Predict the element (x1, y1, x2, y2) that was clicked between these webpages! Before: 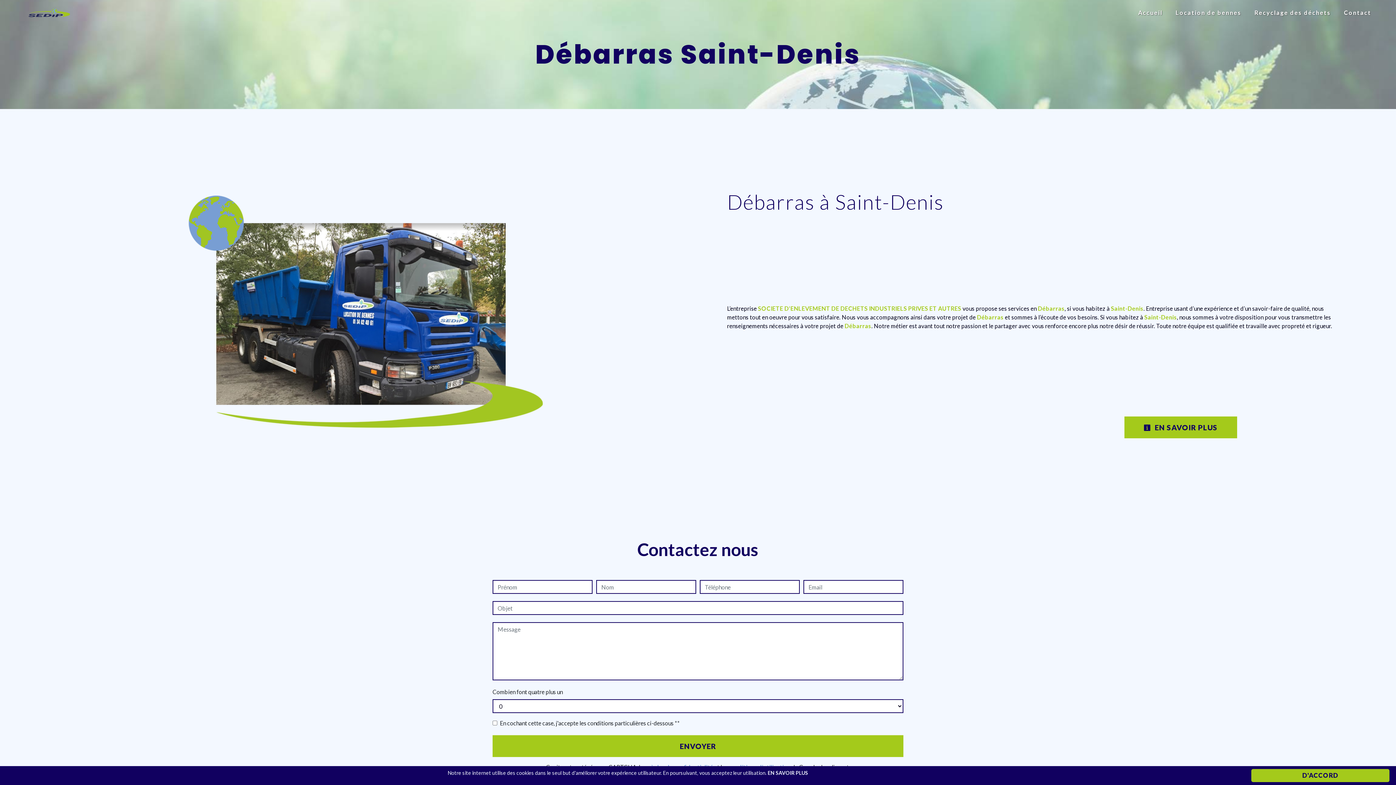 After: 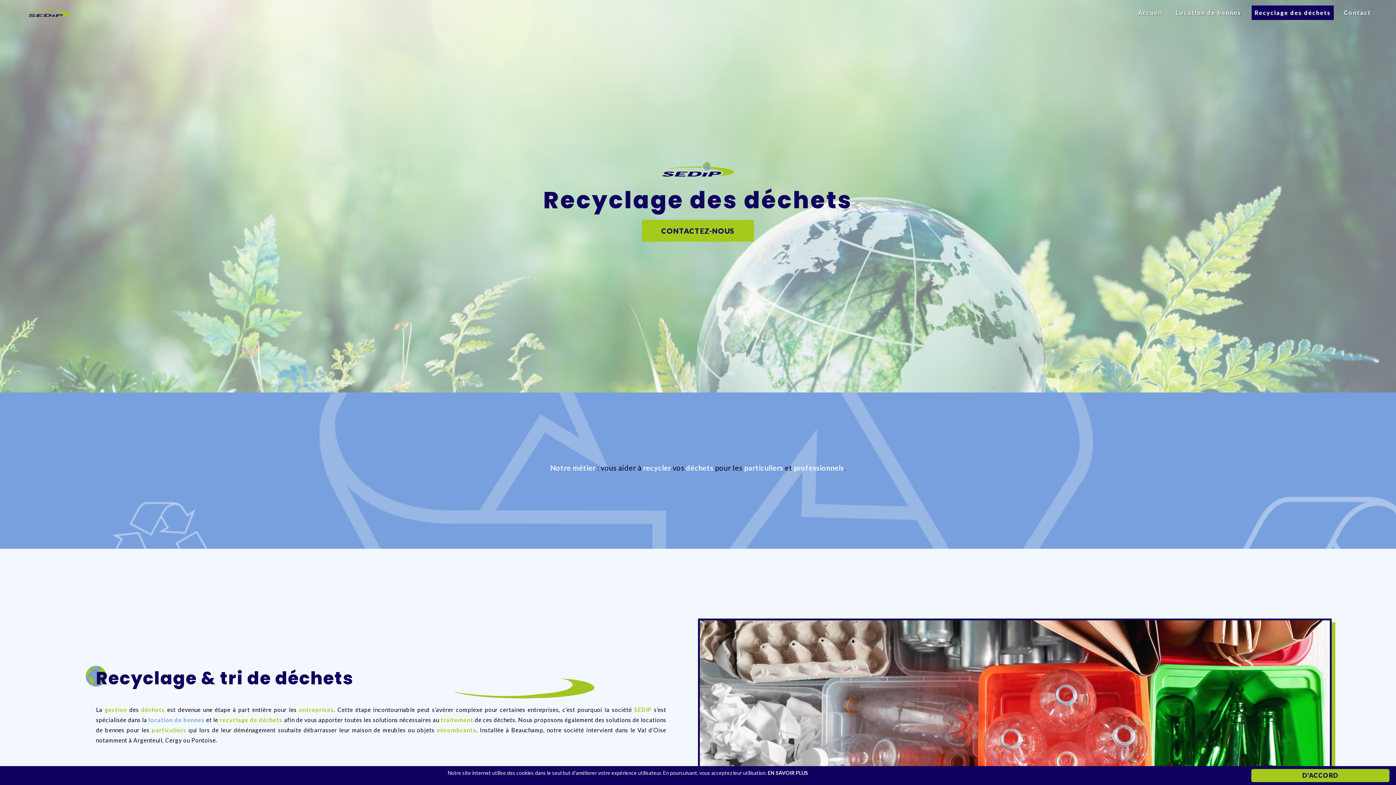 Action: label: Recyclage des déchets bbox: (1252, 5, 1334, 20)